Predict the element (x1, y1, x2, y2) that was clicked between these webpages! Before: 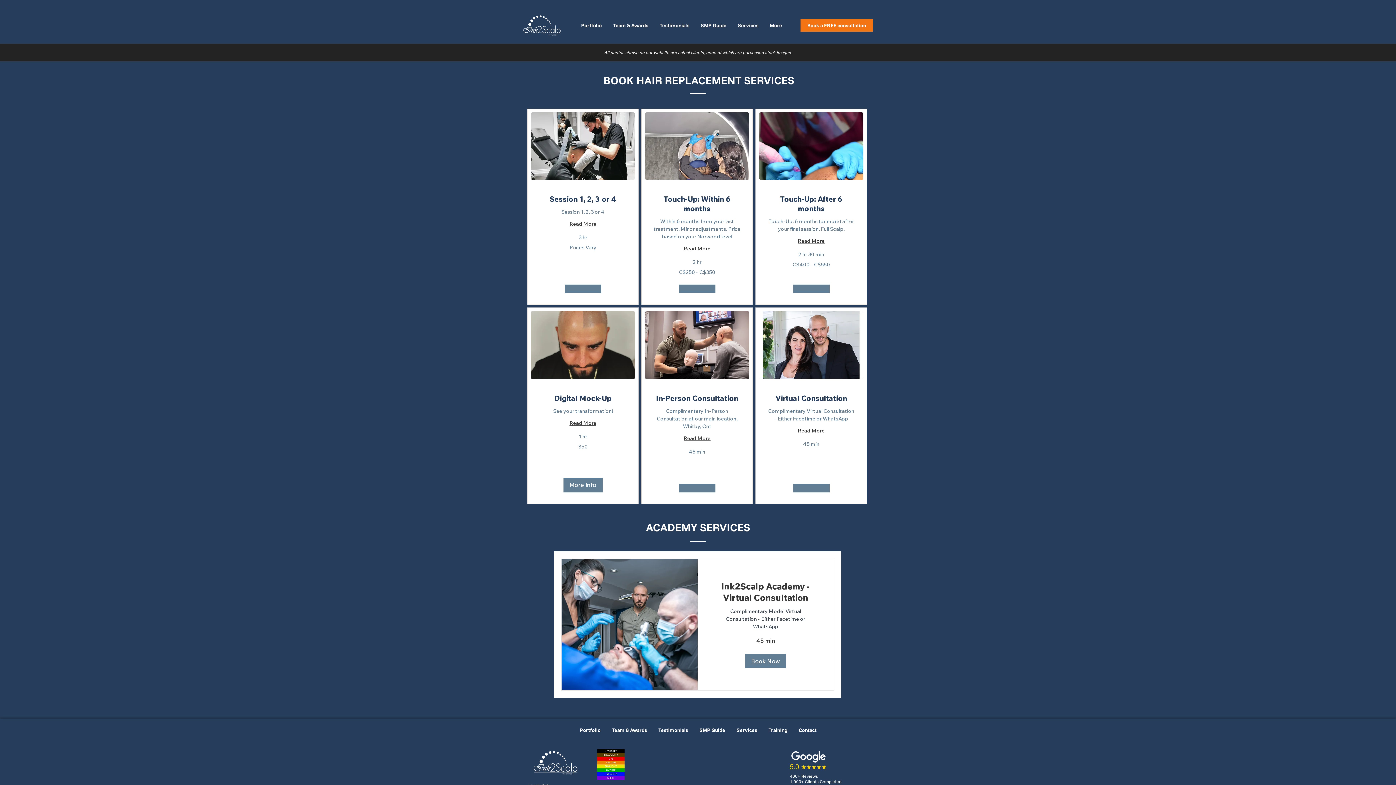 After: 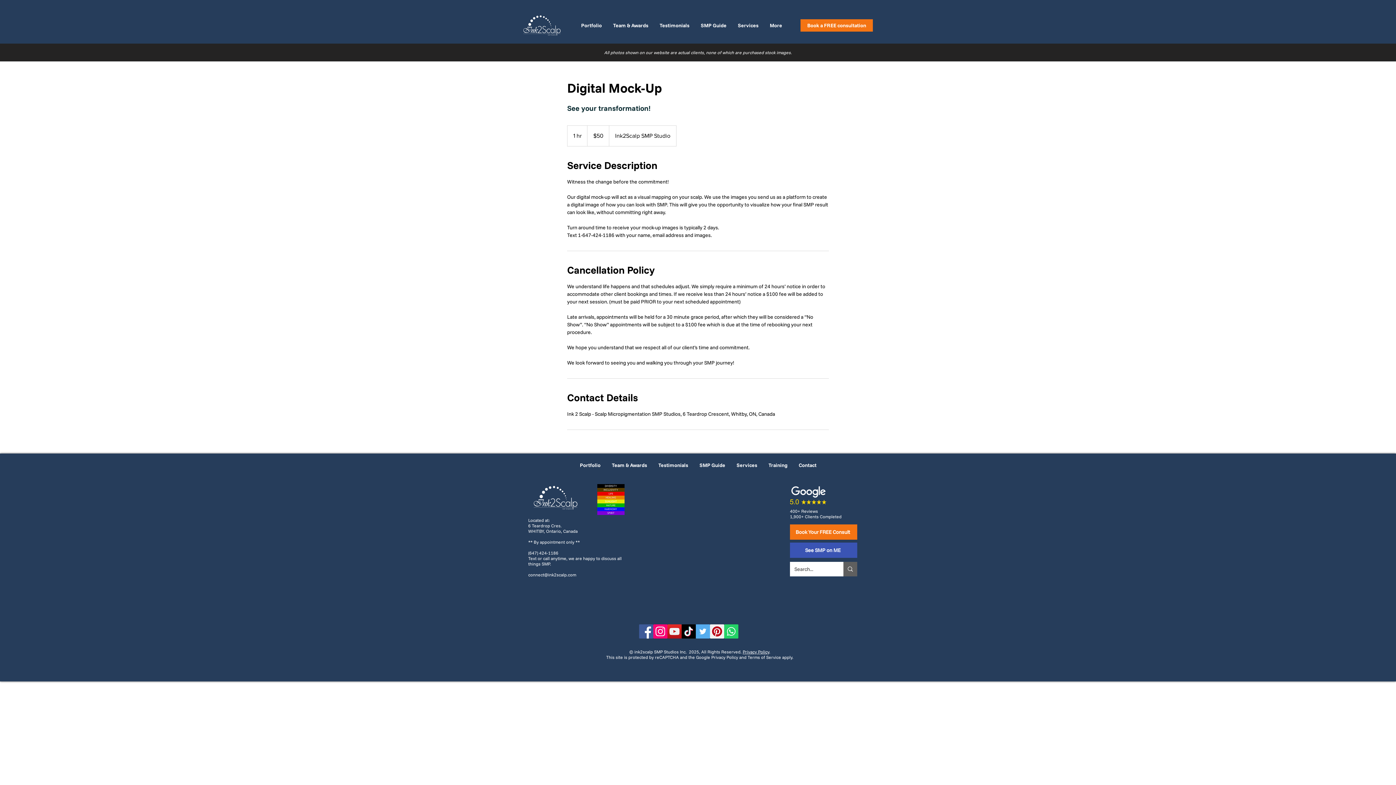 Action: bbox: (563, 478, 602, 492) label: More Info